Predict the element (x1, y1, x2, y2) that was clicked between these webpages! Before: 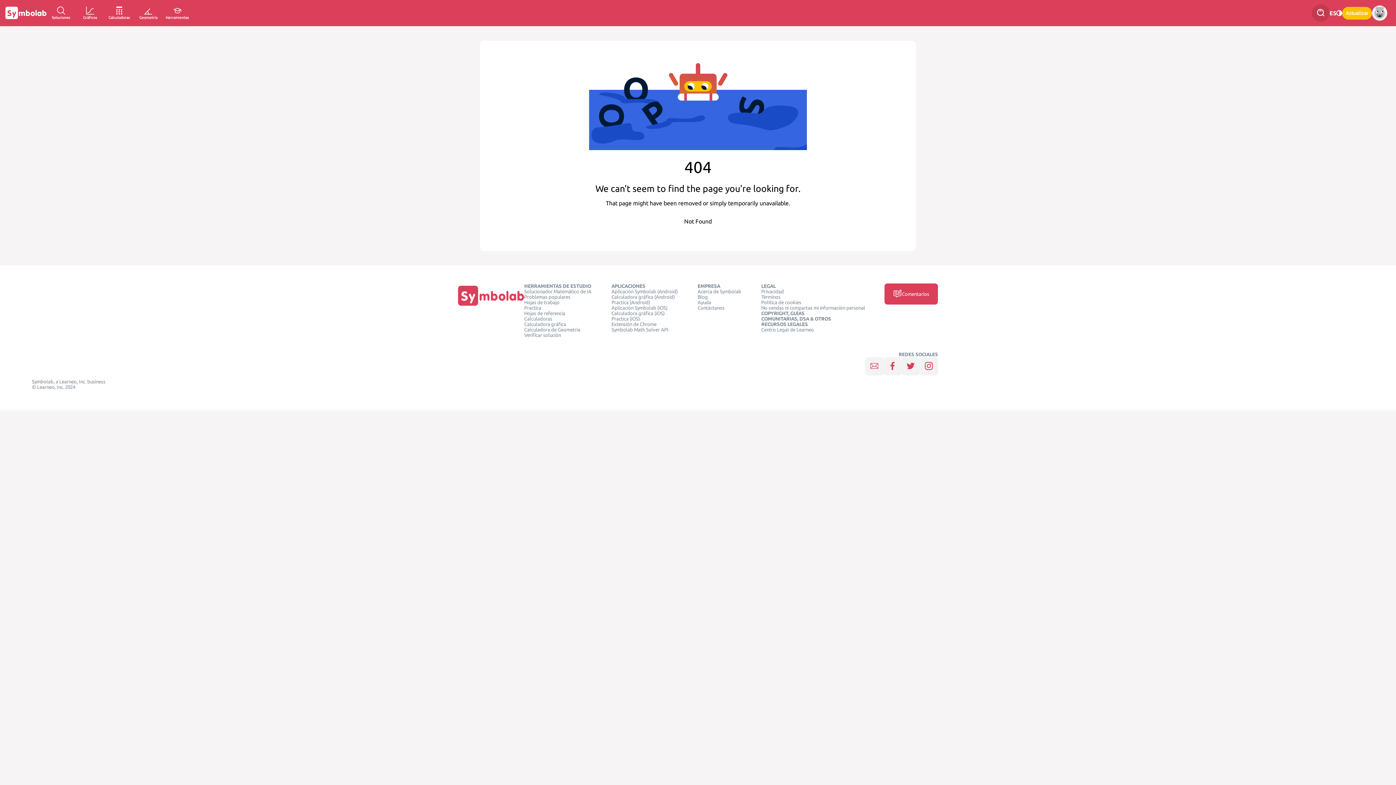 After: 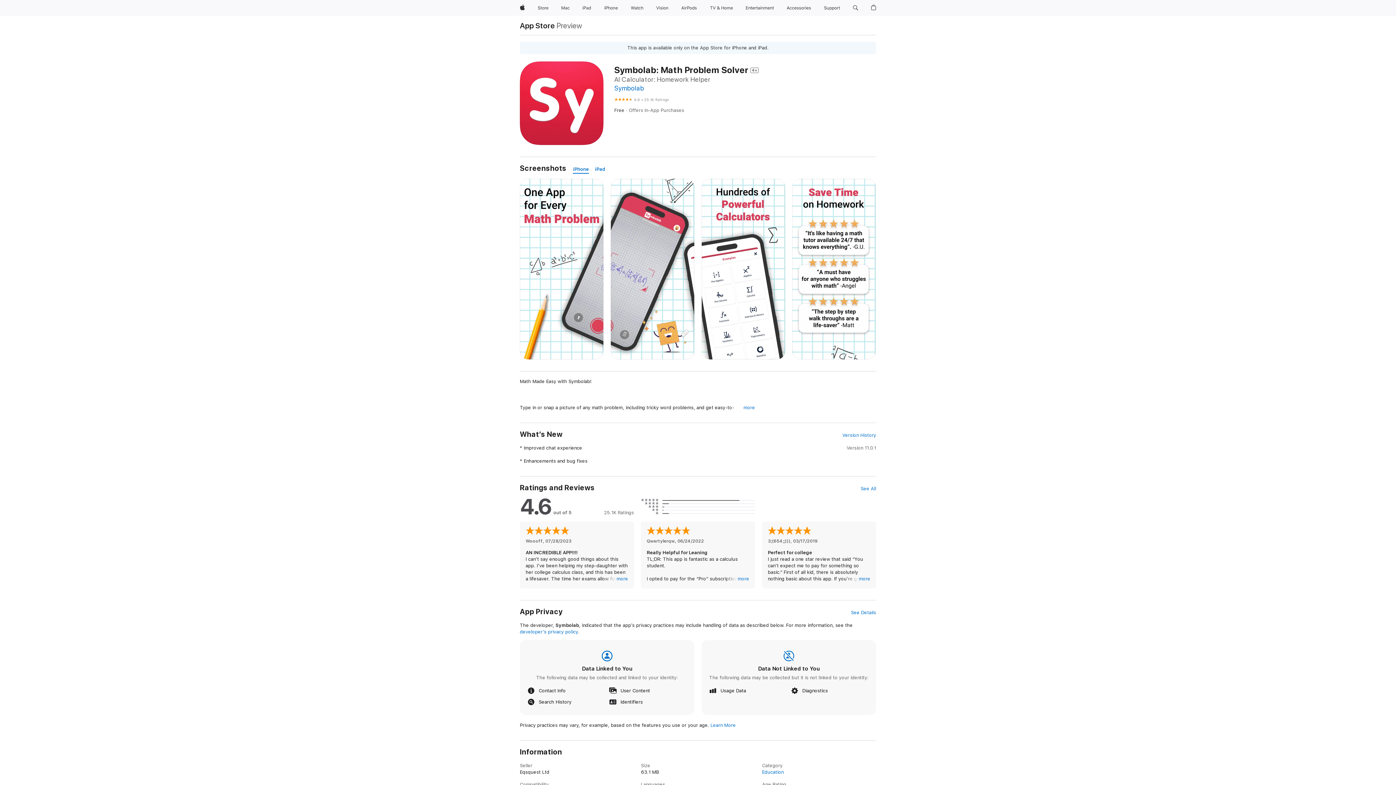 Action: label: Aplicación Symbolab (iOS) bbox: (611, 305, 667, 311)